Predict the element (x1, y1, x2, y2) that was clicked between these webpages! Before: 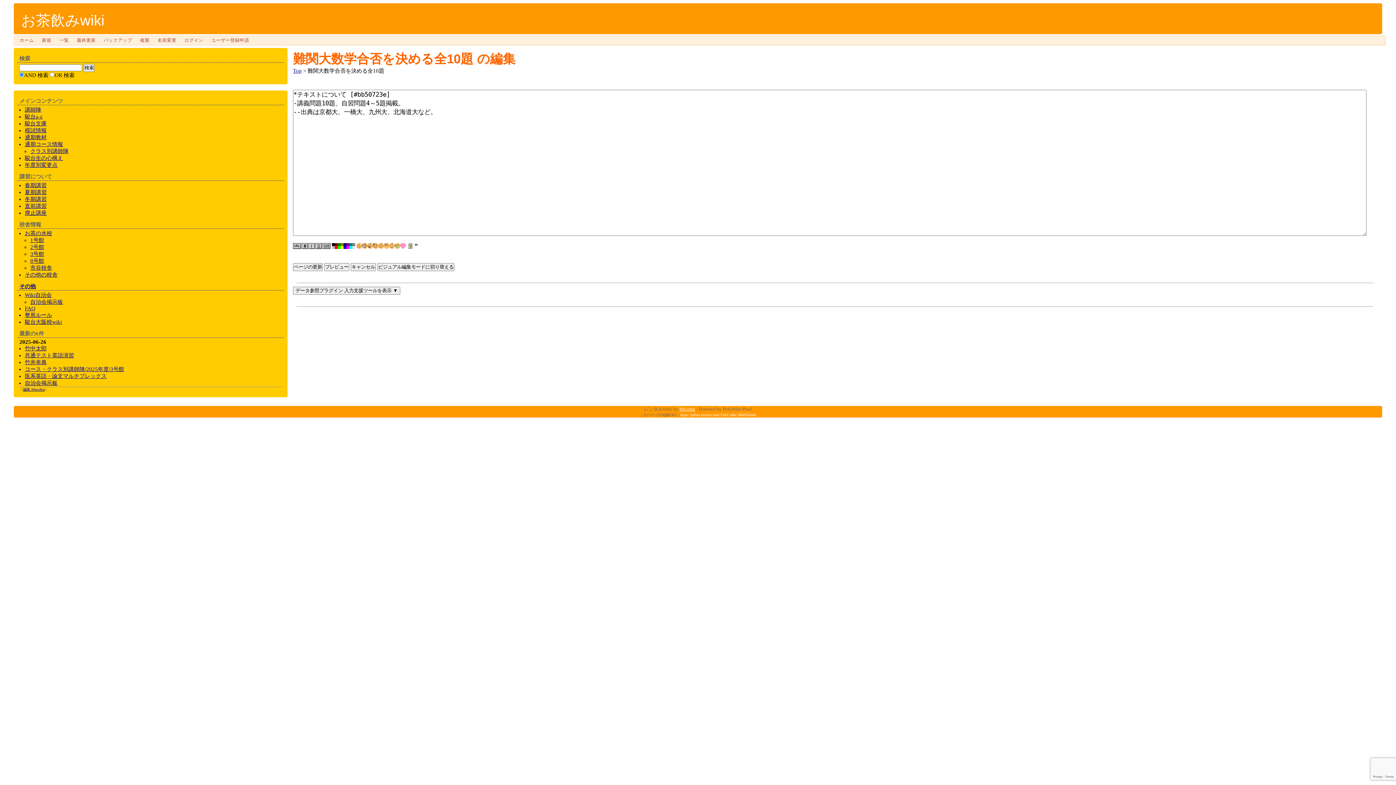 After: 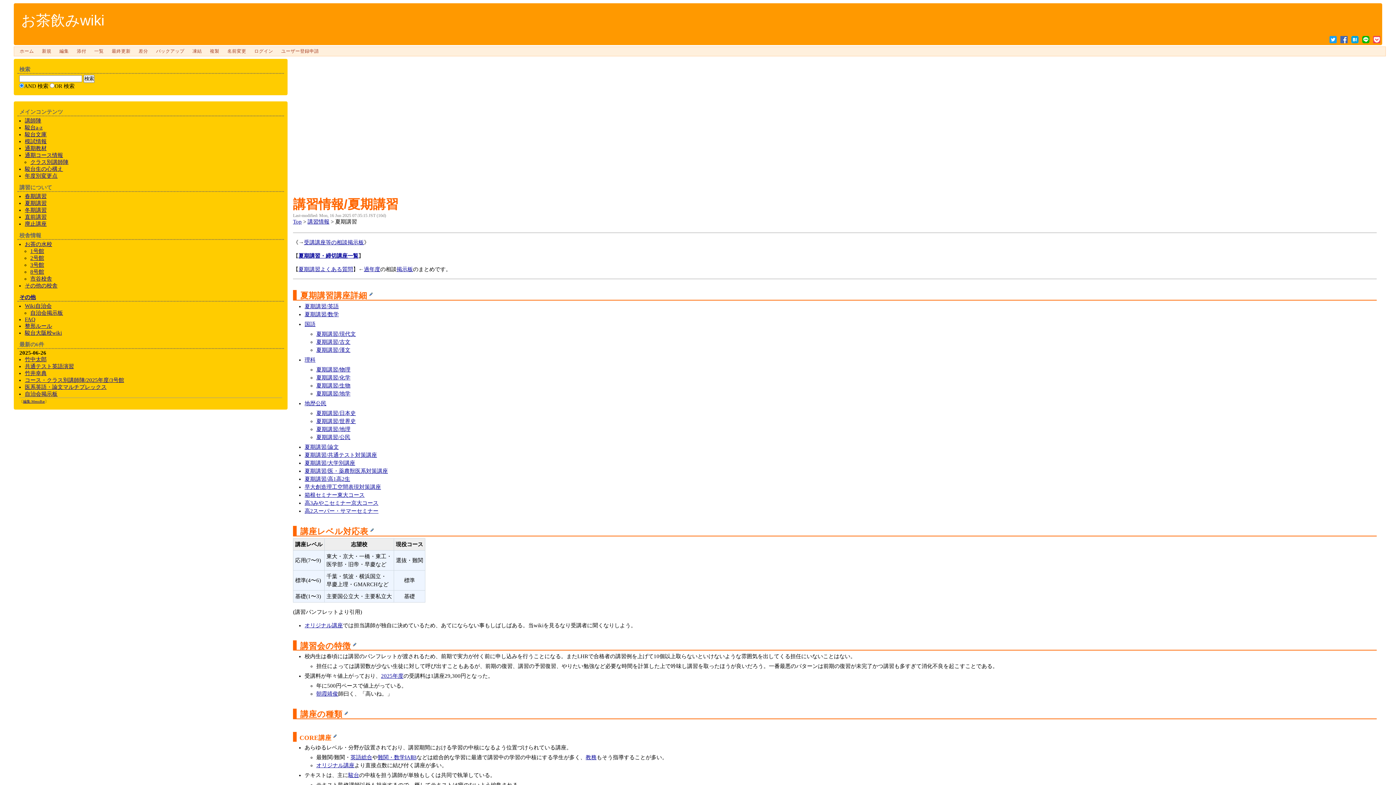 Action: bbox: (24, 189, 46, 195) label: 夏期講習